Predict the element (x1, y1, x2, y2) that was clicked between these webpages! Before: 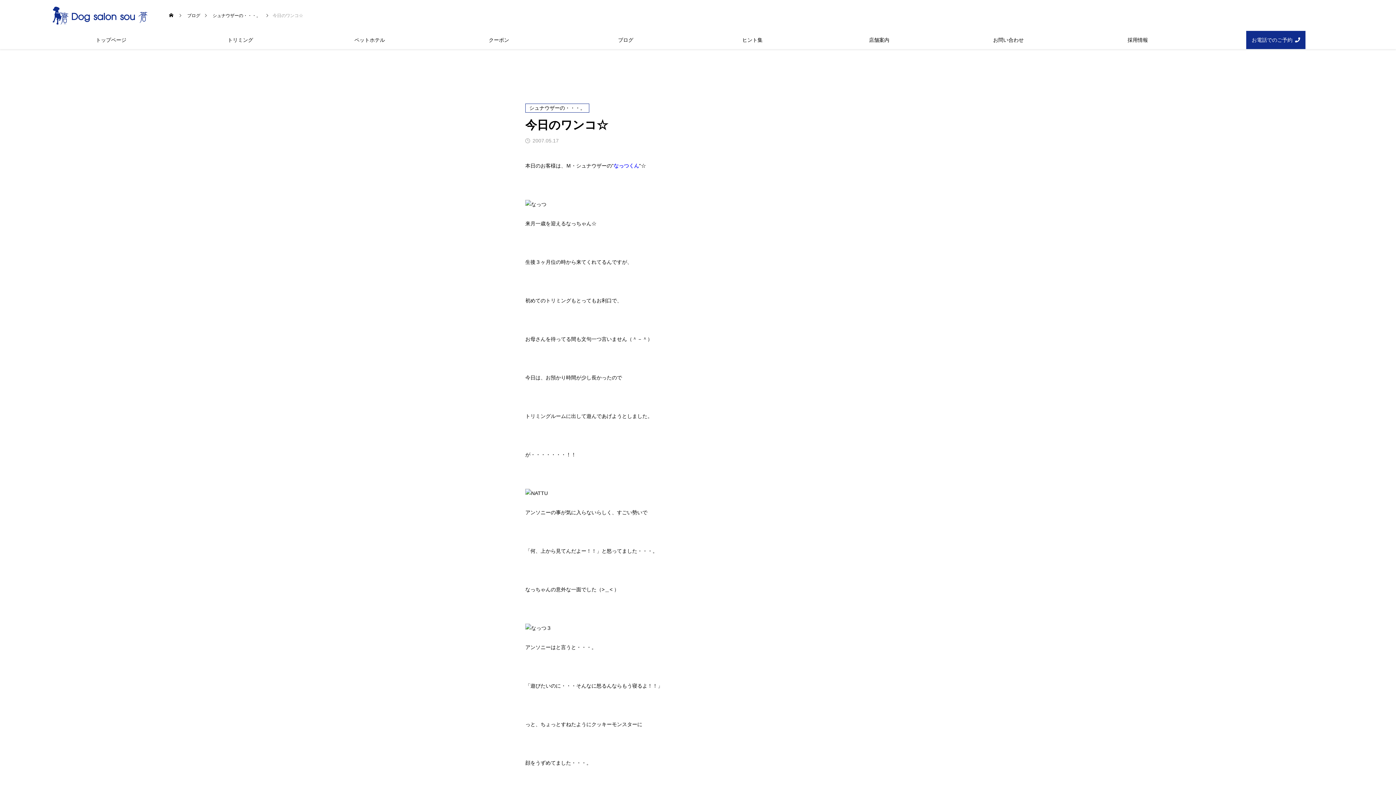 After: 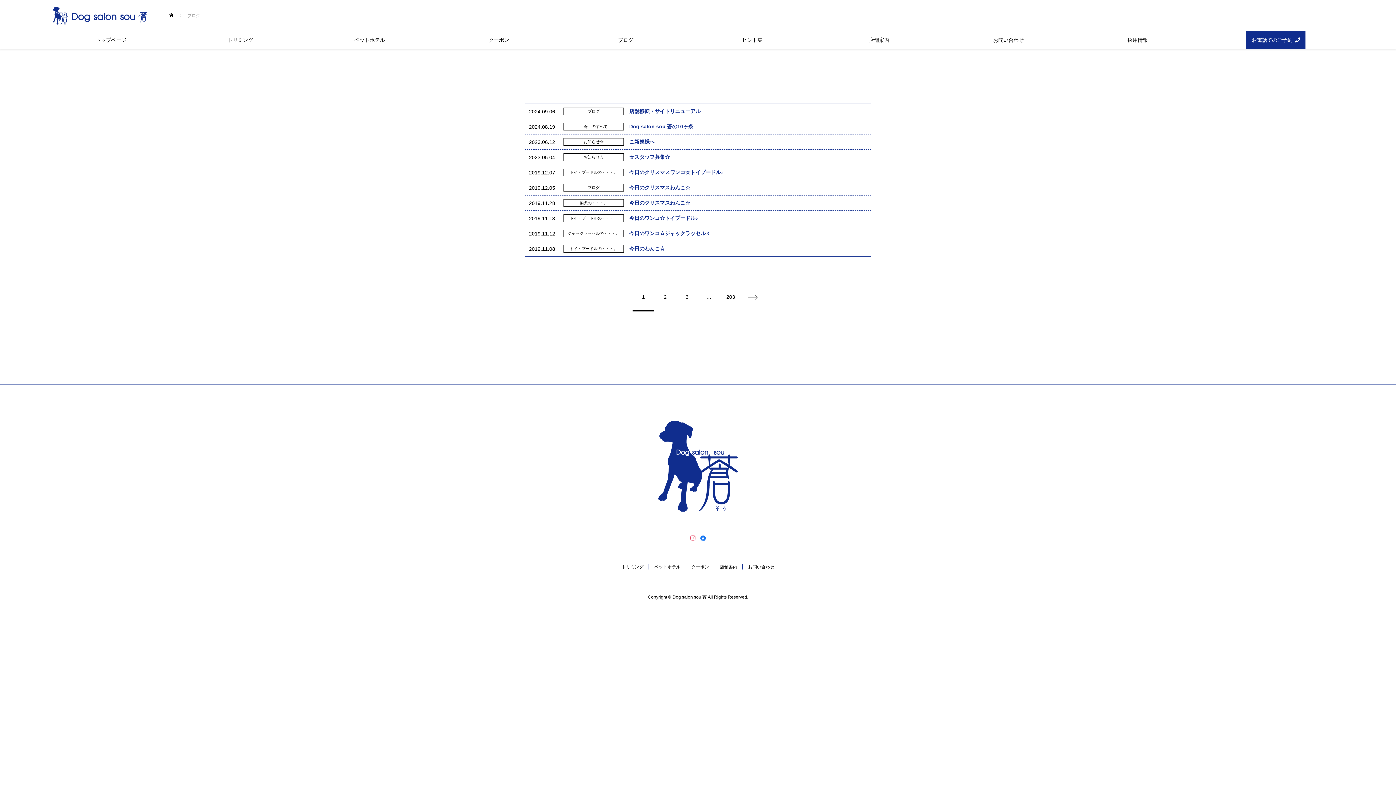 Action: bbox: (607, 30, 644, 49) label: ブログ